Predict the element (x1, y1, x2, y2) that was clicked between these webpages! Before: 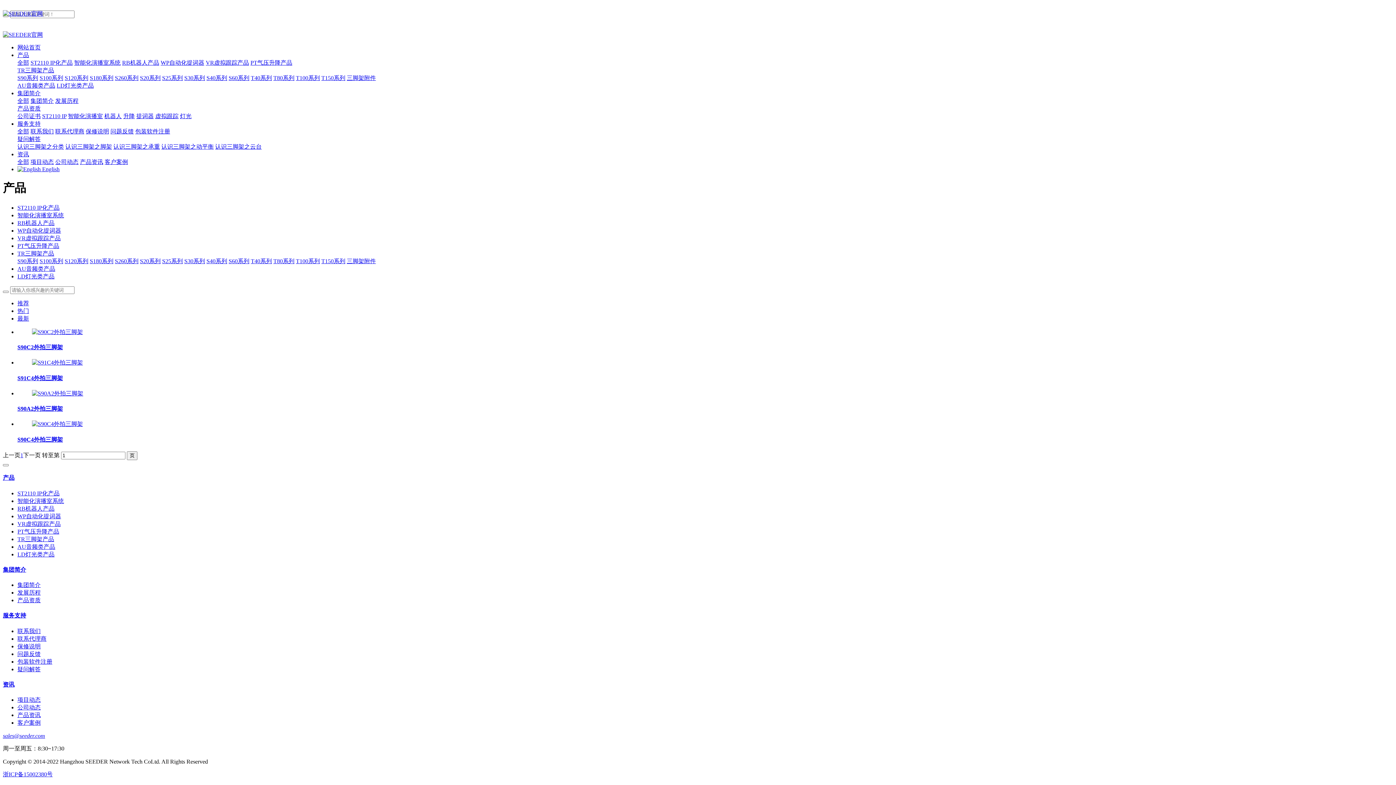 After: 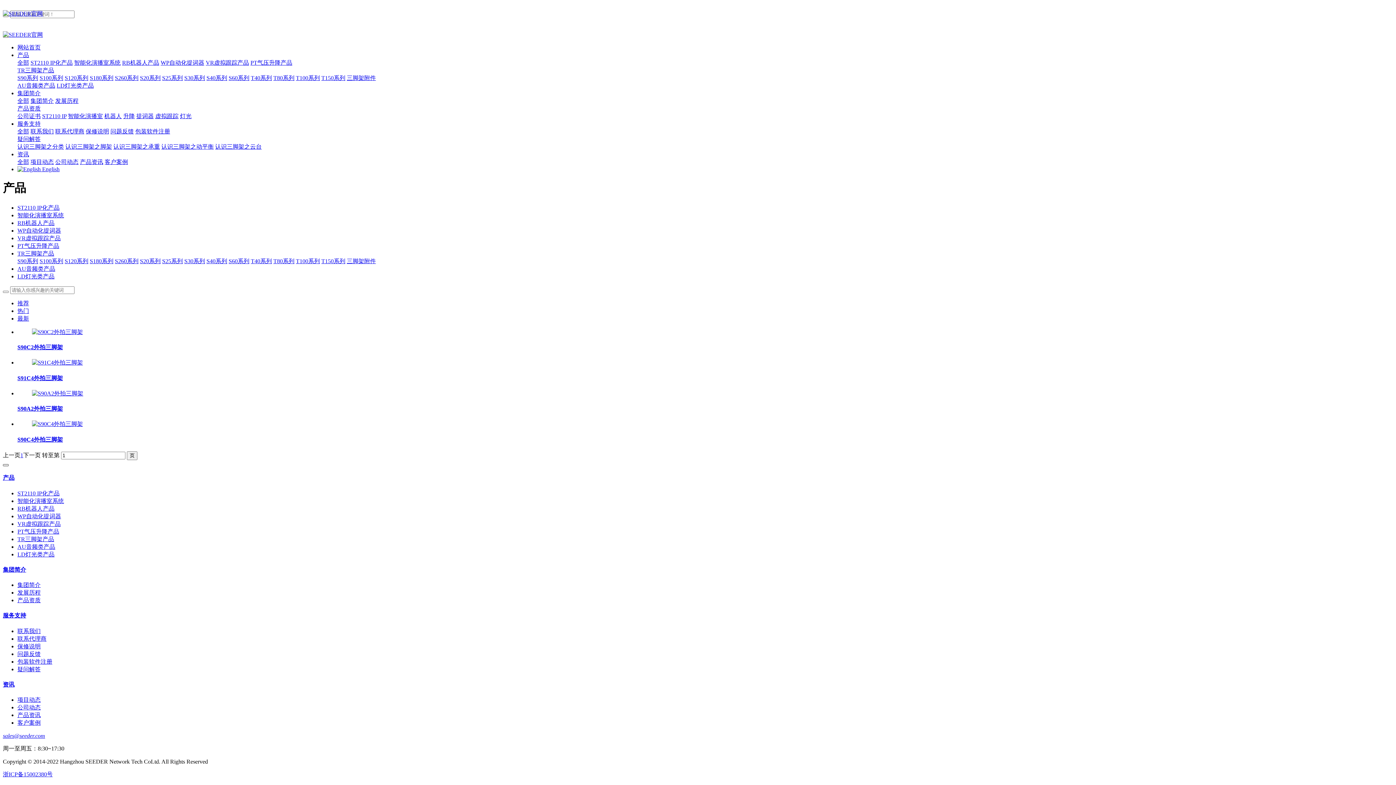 Action: bbox: (2, 464, 8, 466)